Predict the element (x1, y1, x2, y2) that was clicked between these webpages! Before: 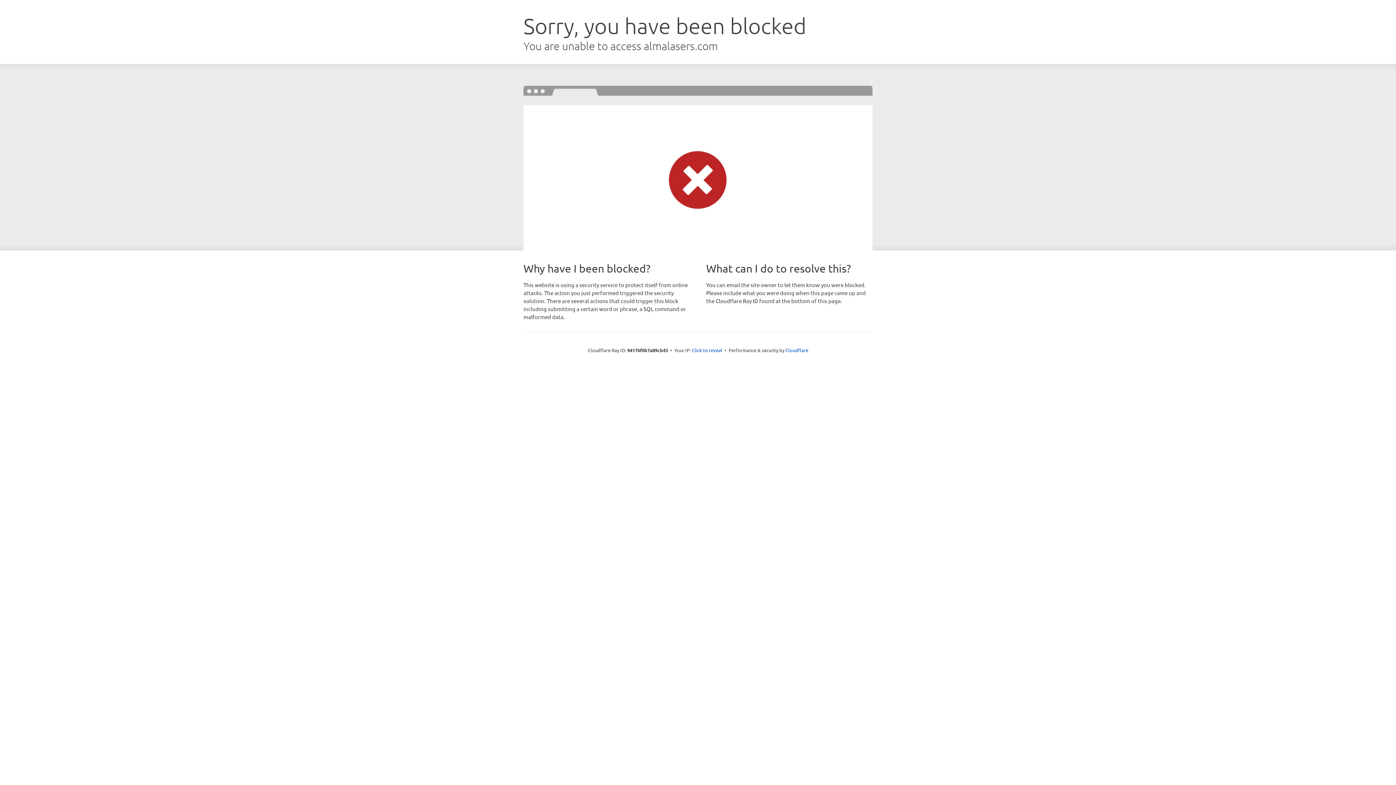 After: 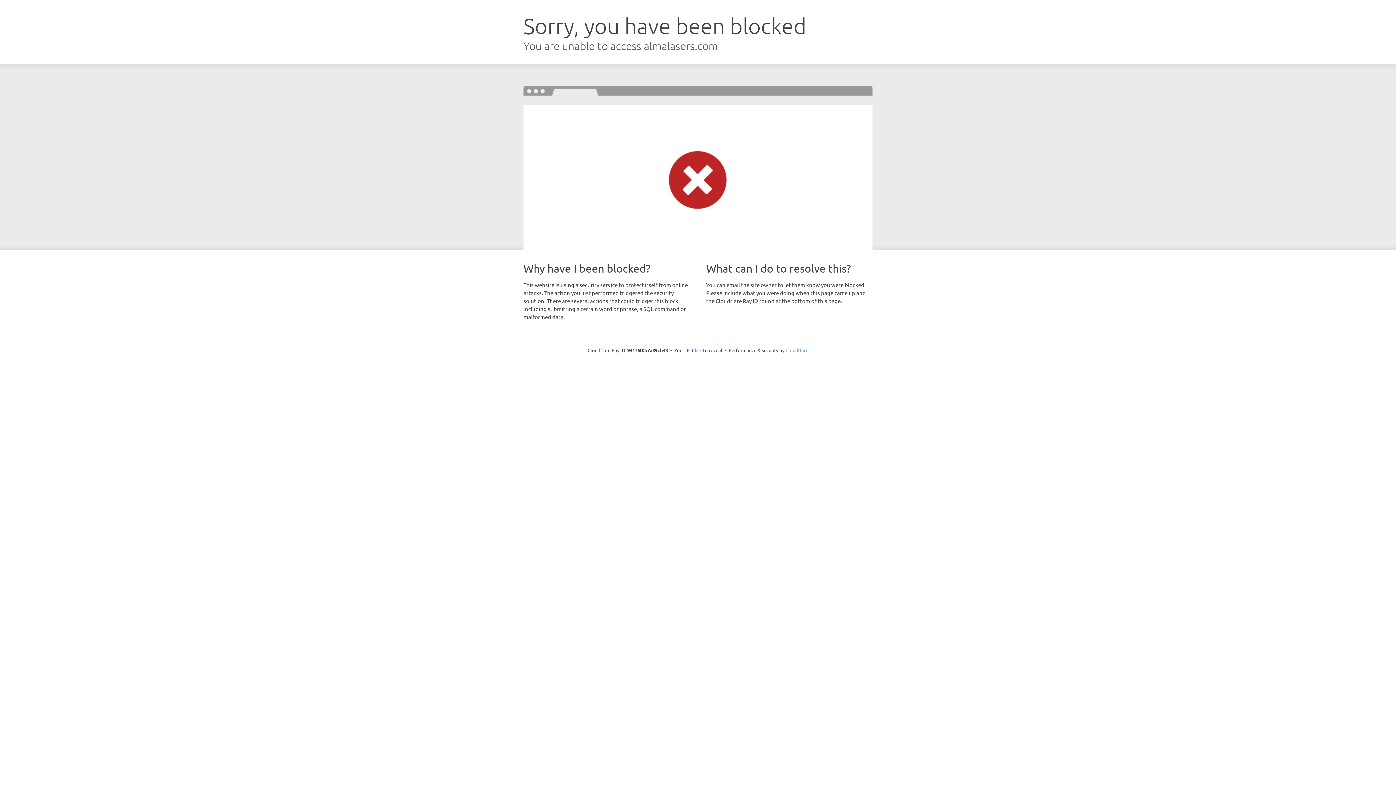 Action: label: Cloudflare bbox: (785, 347, 808, 353)